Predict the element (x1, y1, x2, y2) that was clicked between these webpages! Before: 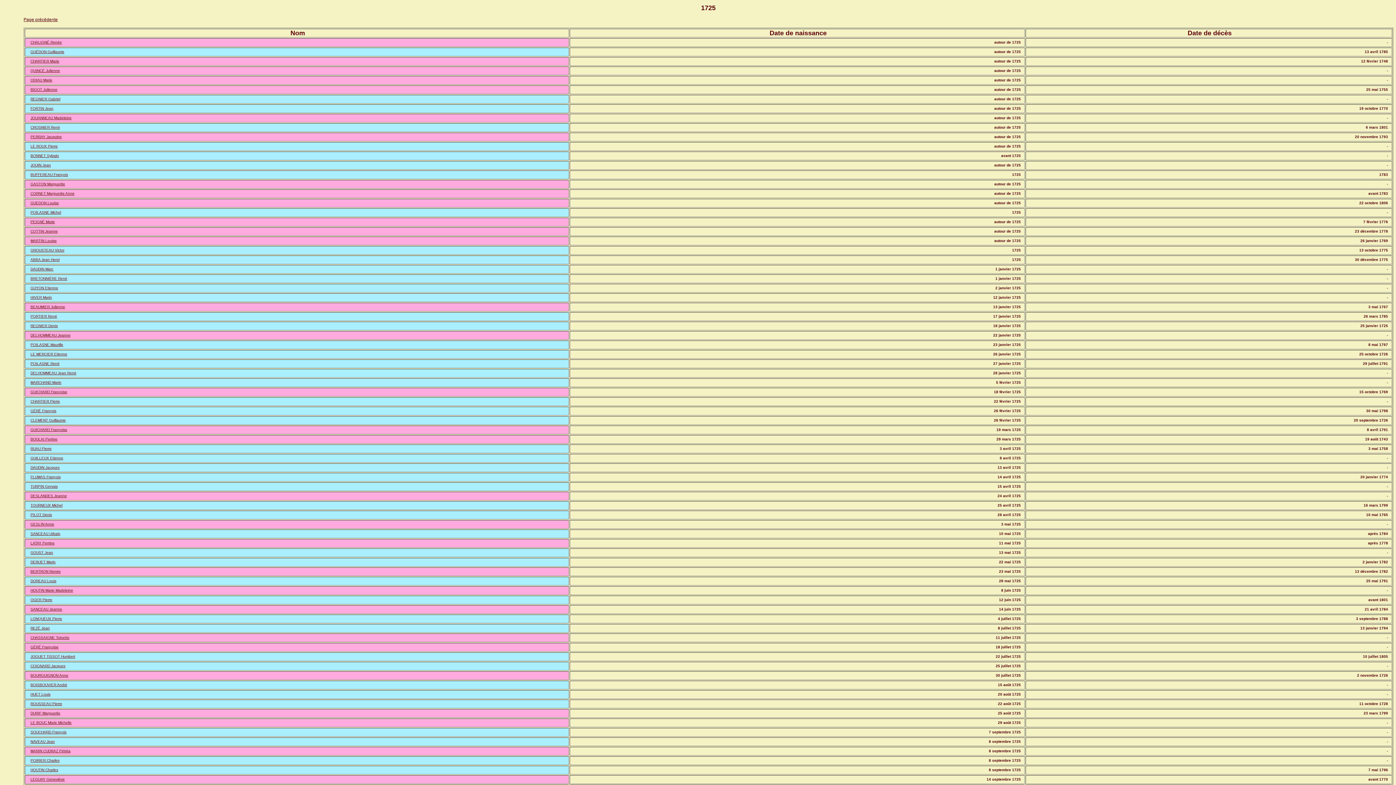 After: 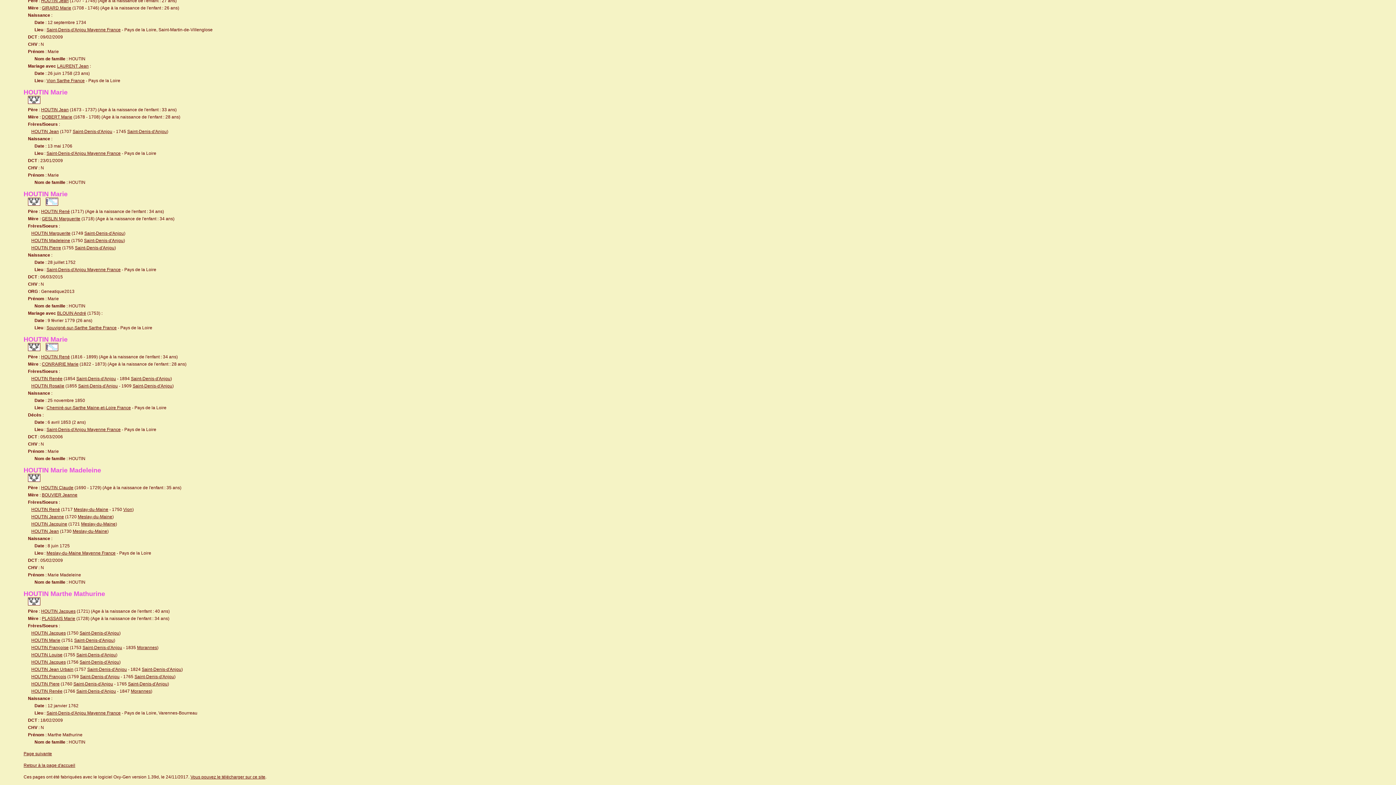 Action: label: HOUTIN Marie Madeleine bbox: (30, 588, 73, 592)